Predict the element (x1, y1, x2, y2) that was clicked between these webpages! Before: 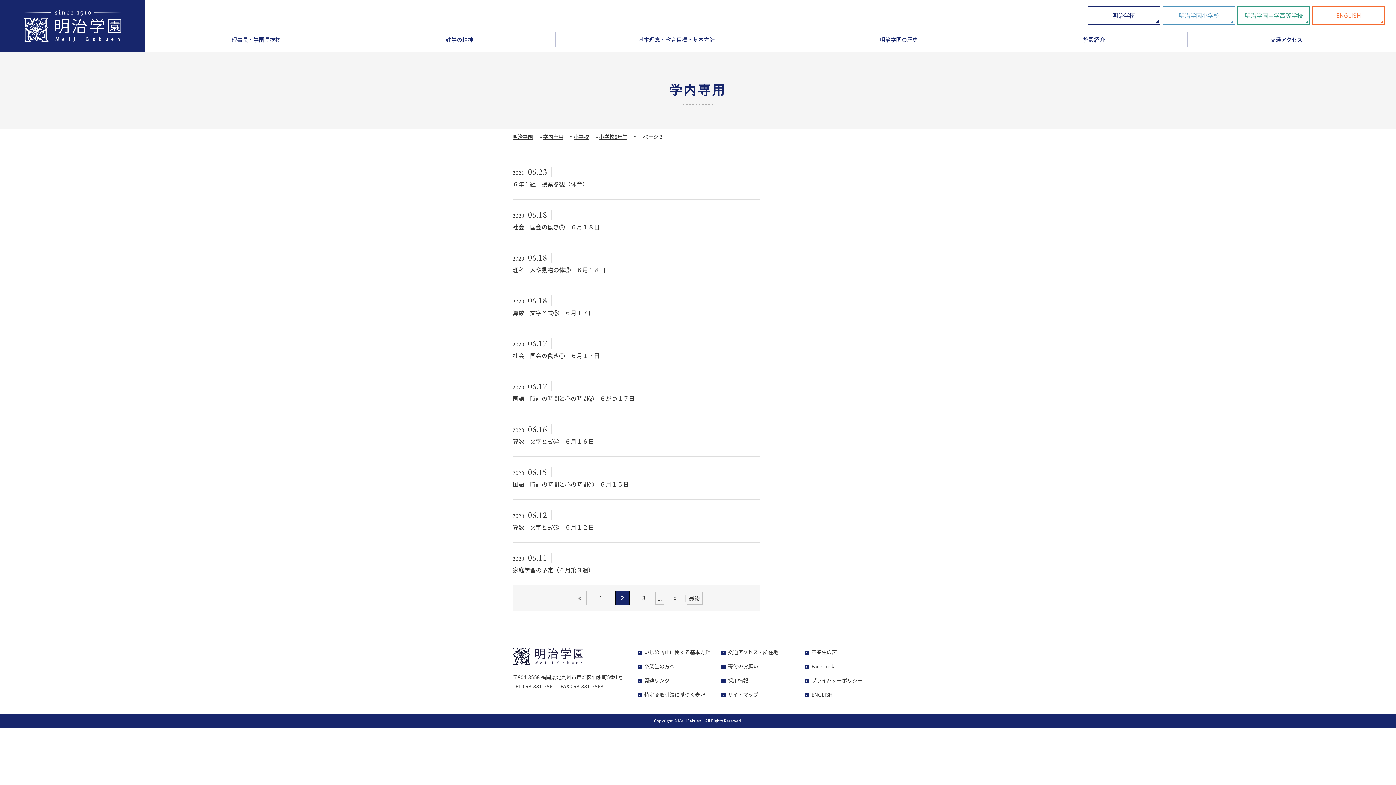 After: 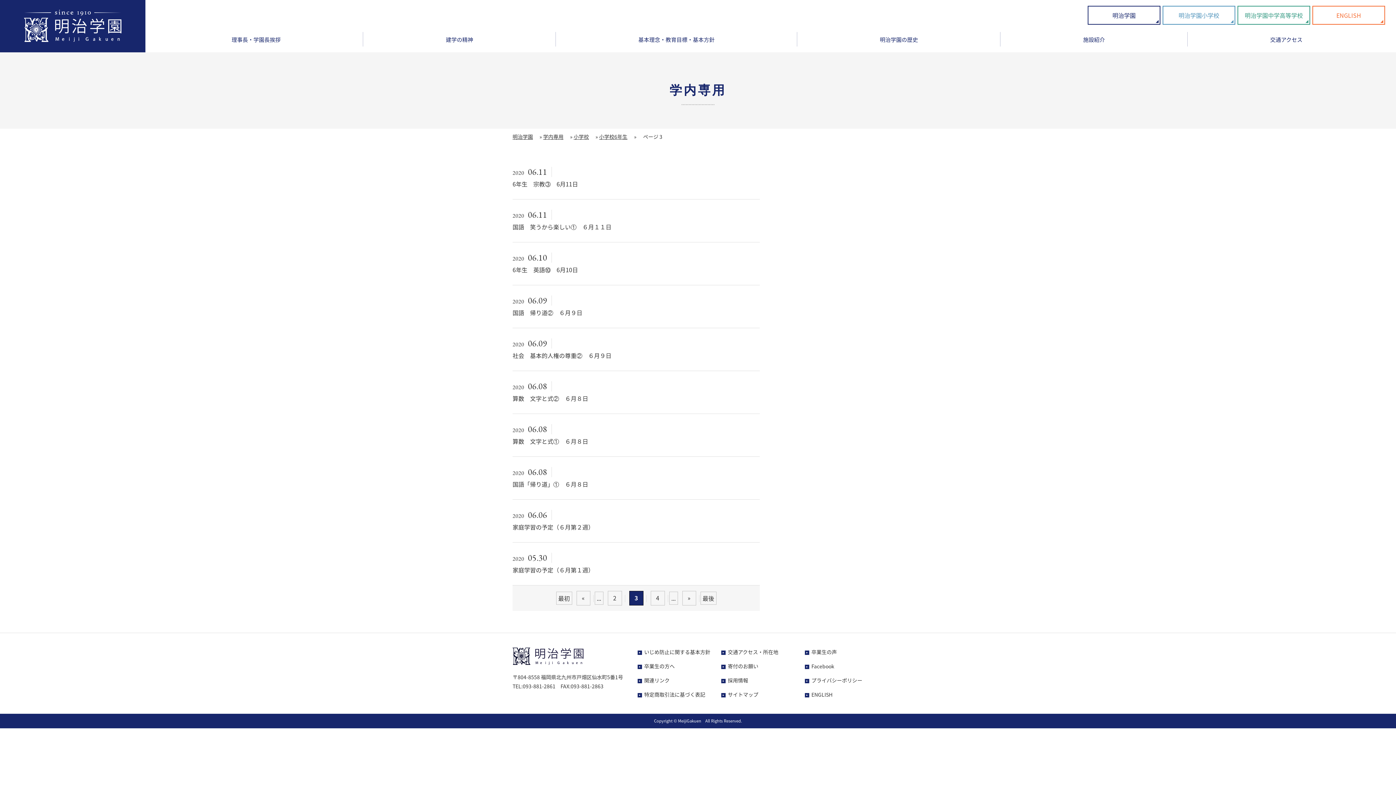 Action: label: 次のページ bbox: (668, 591, 682, 605)